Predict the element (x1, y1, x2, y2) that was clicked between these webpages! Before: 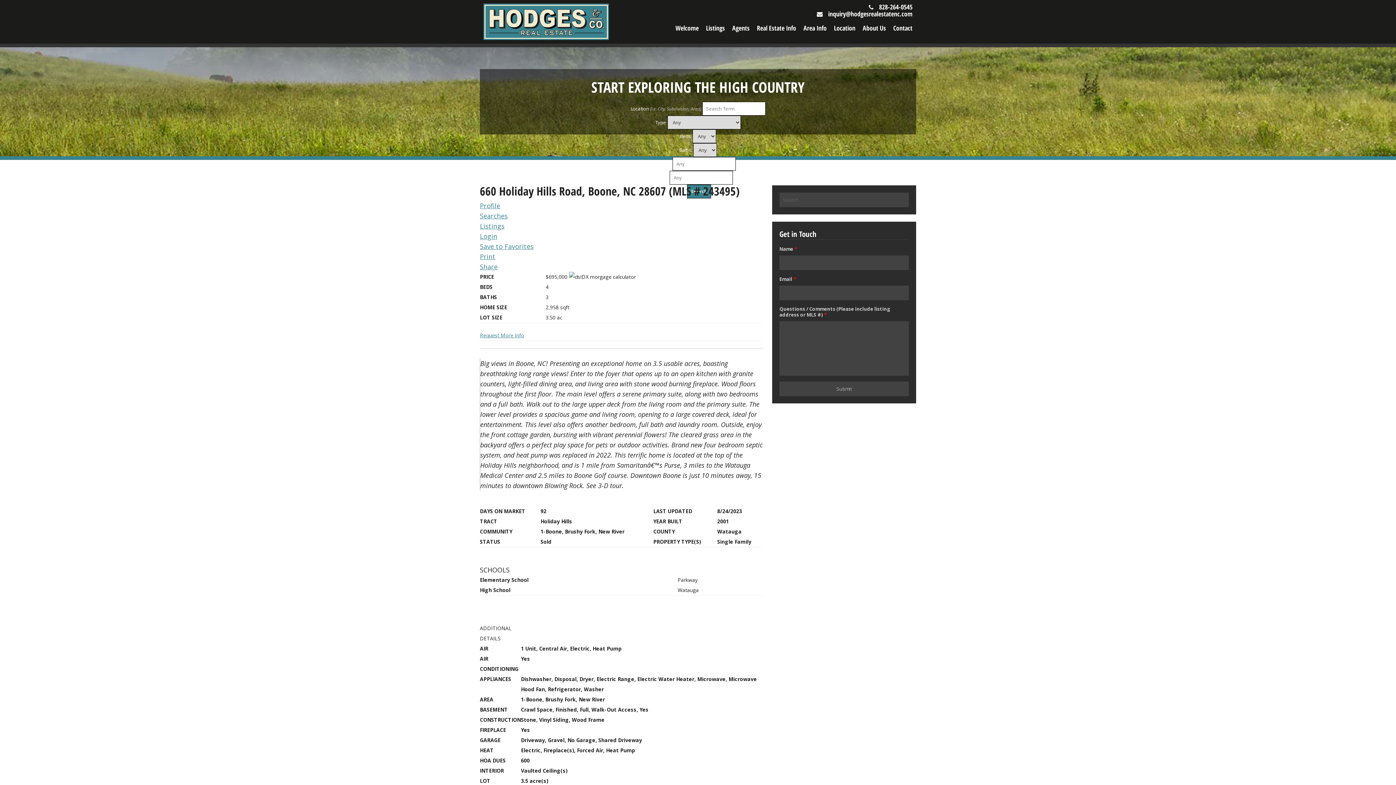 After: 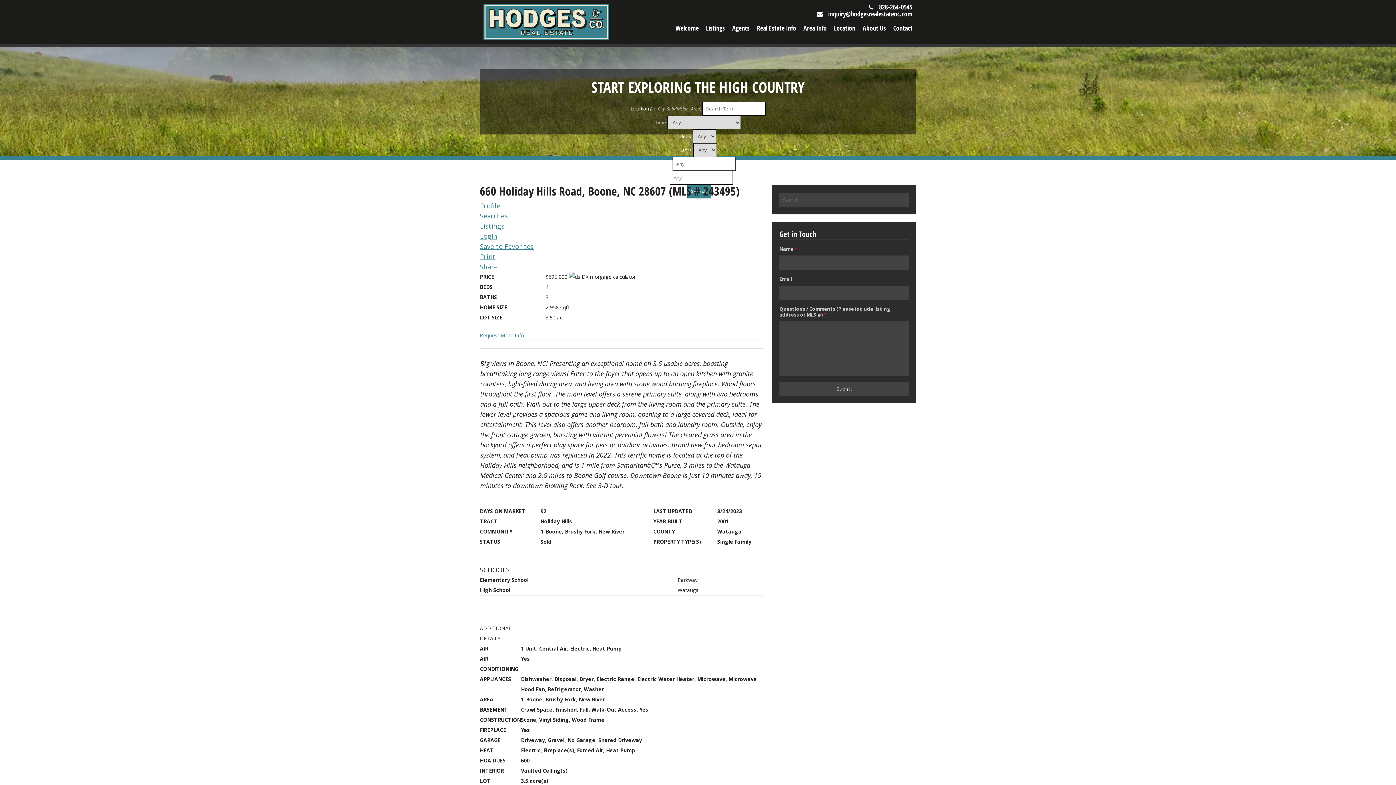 Action: label: 828-264-0545 bbox: (879, 2, 912, 11)